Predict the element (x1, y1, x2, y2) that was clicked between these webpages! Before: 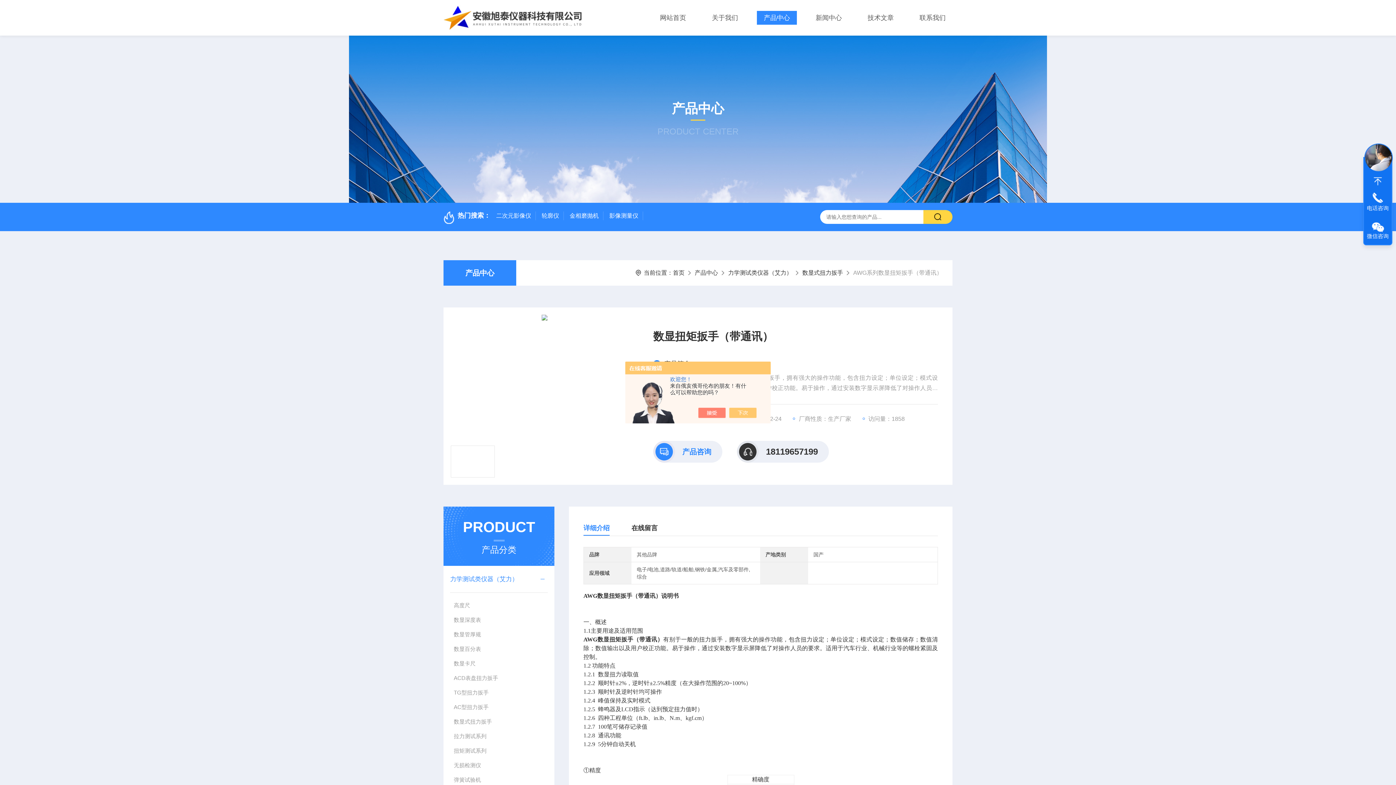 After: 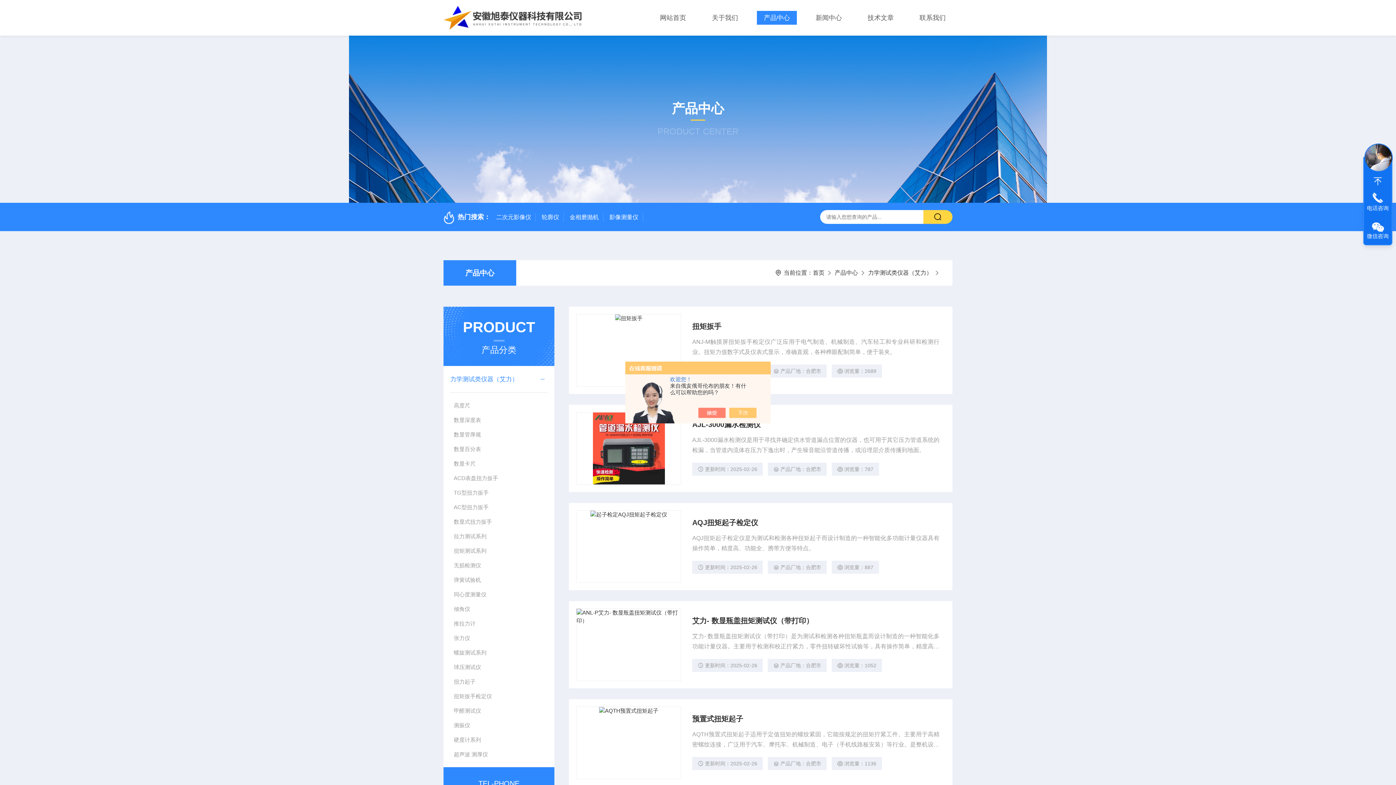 Action: bbox: (450, 566, 533, 593) label: 力学测试类仪器（艾力）